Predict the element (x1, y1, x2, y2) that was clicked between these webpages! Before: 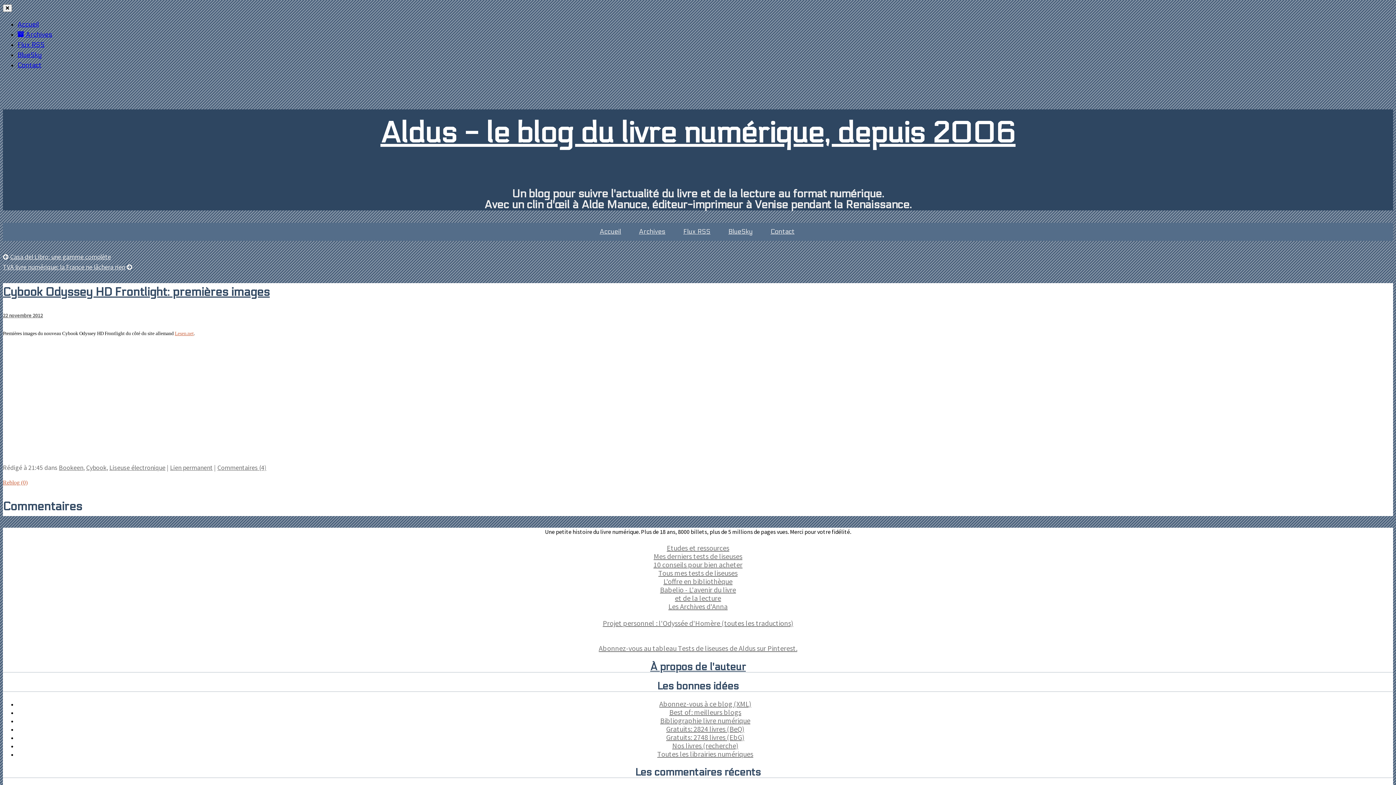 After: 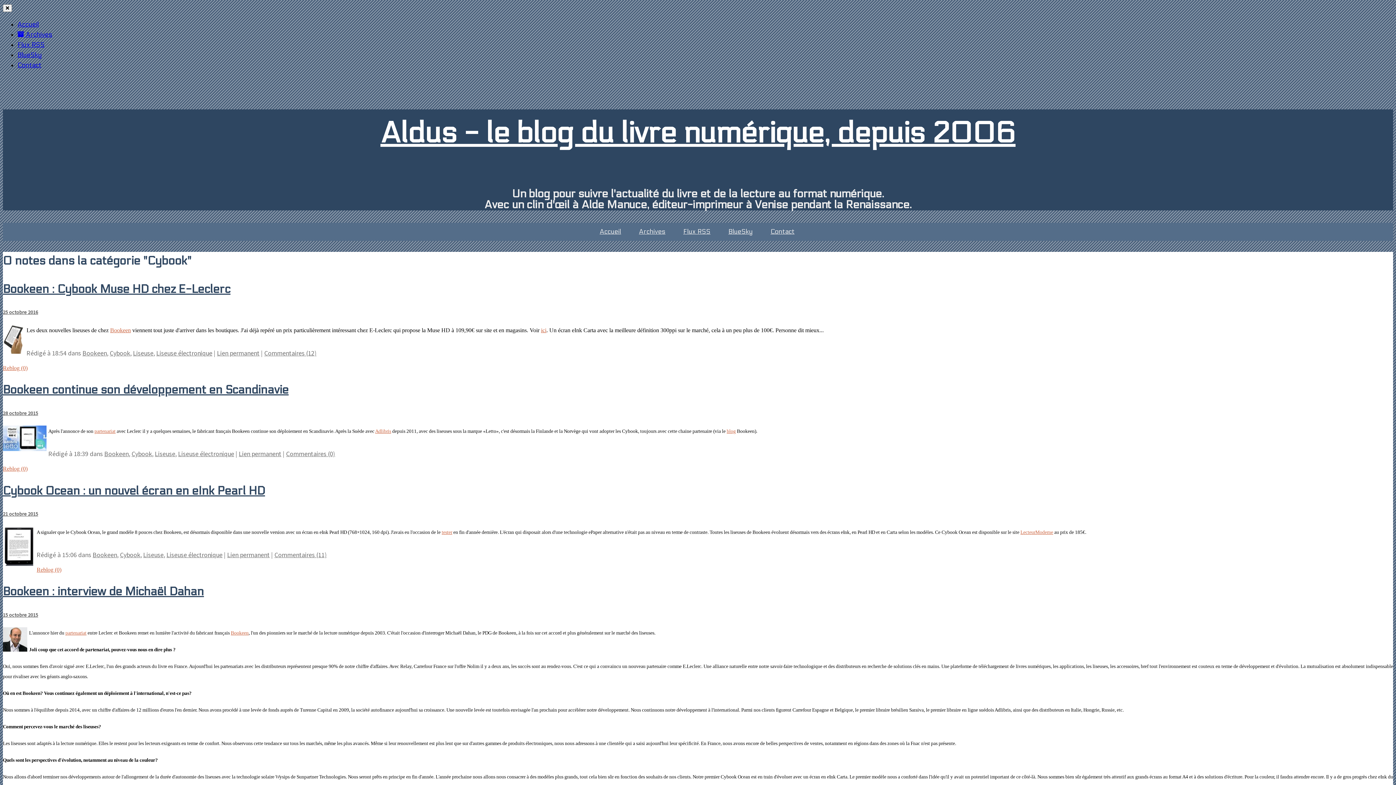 Action: label: Cybook bbox: (86, 463, 106, 472)